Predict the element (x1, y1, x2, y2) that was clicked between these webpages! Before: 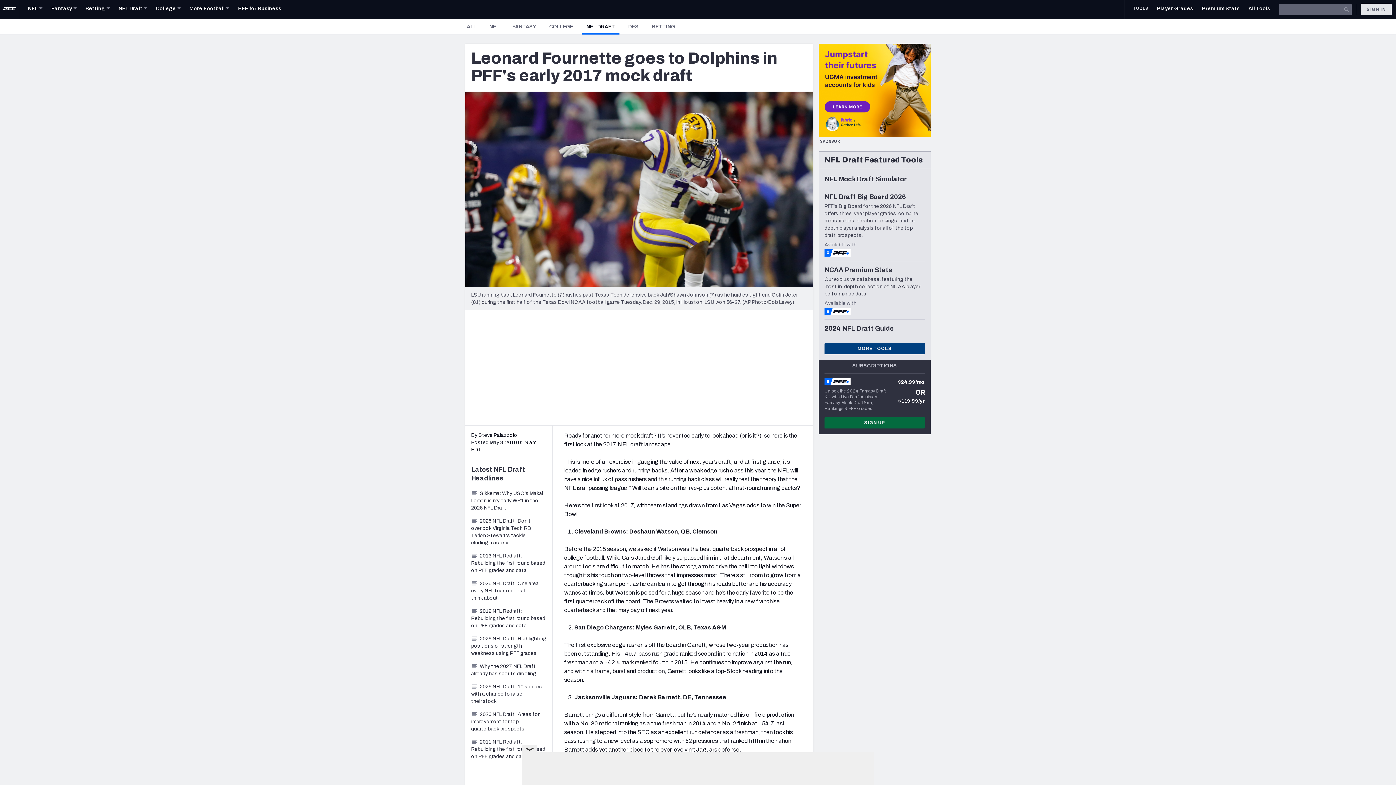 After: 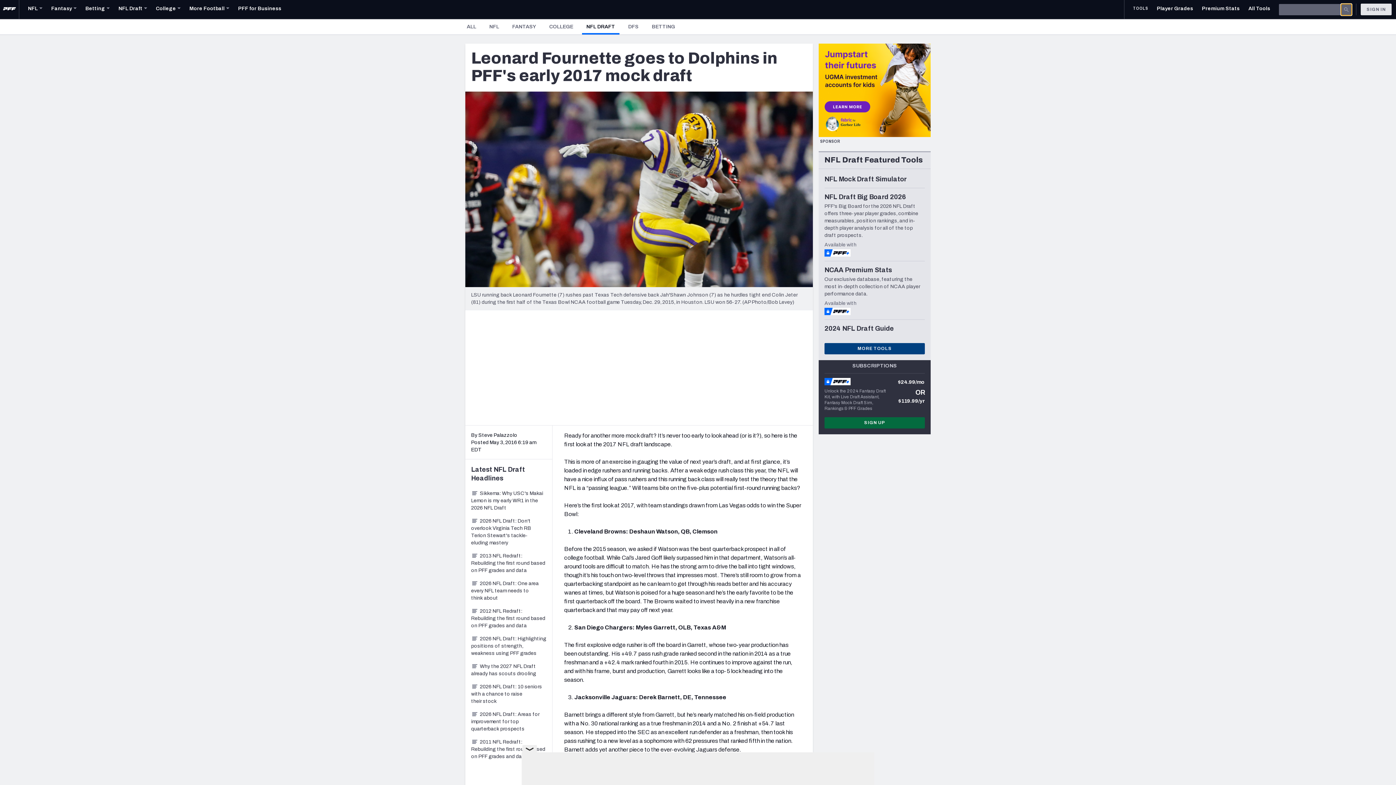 Action: bbox: (1341, 3, 1352, 15)